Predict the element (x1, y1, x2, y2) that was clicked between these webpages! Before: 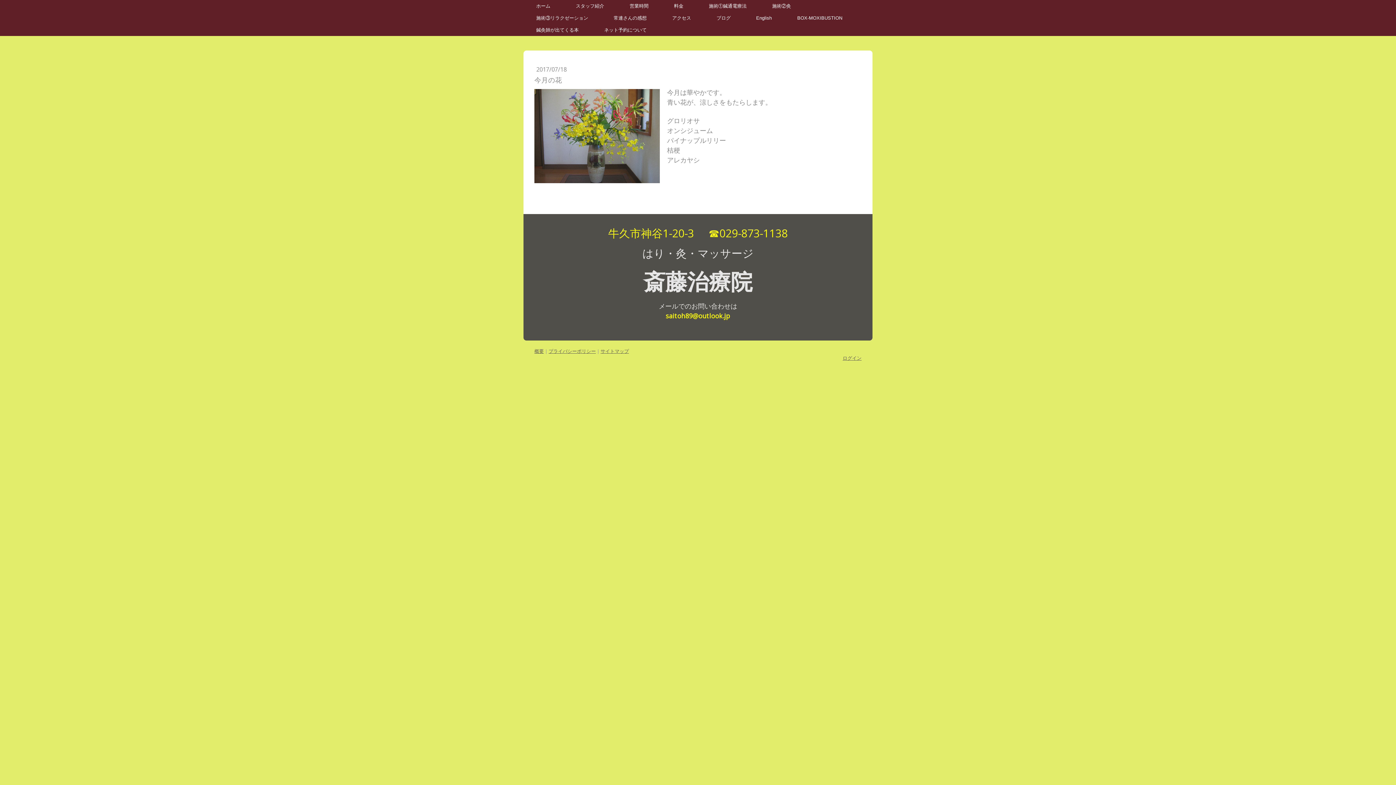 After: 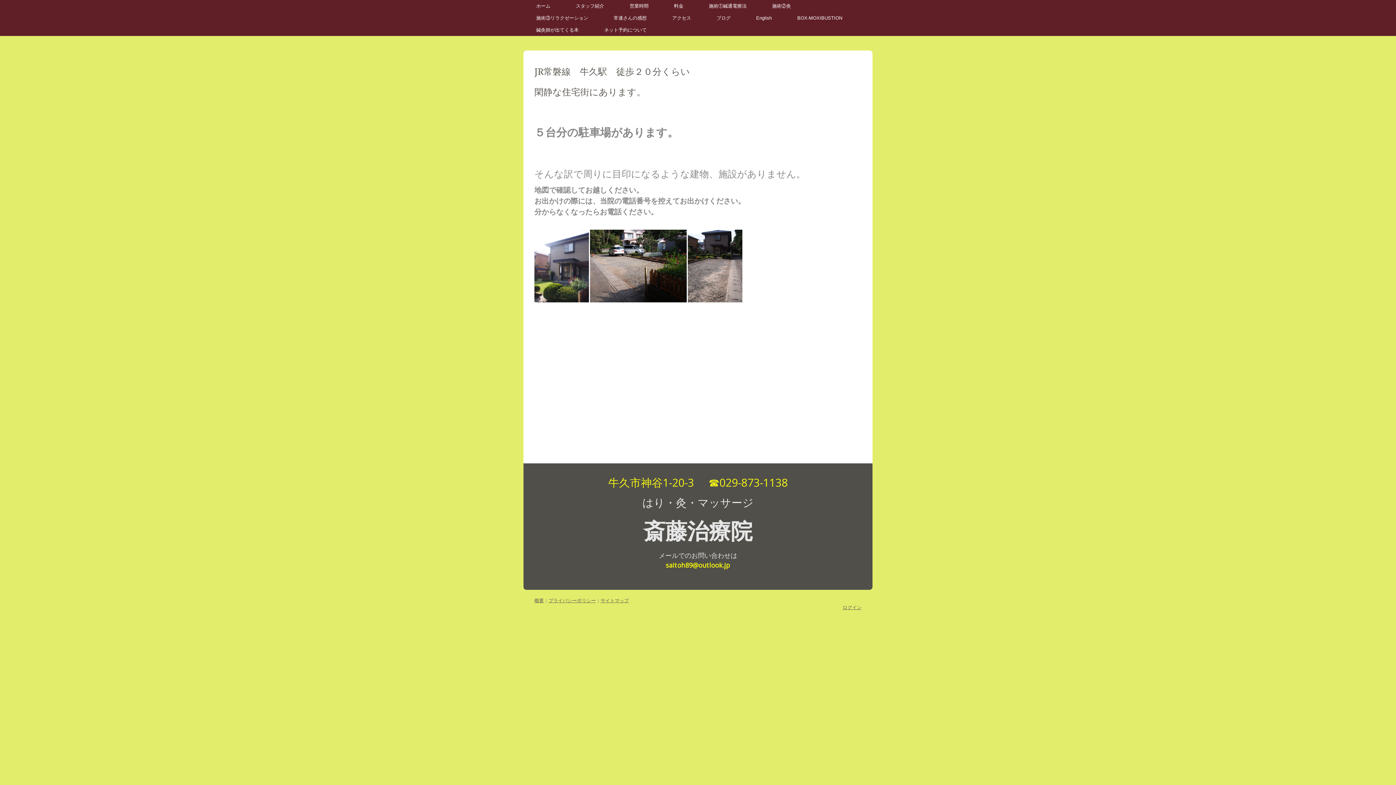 Action: label: アクセス bbox: (659, 12, 704, 24)